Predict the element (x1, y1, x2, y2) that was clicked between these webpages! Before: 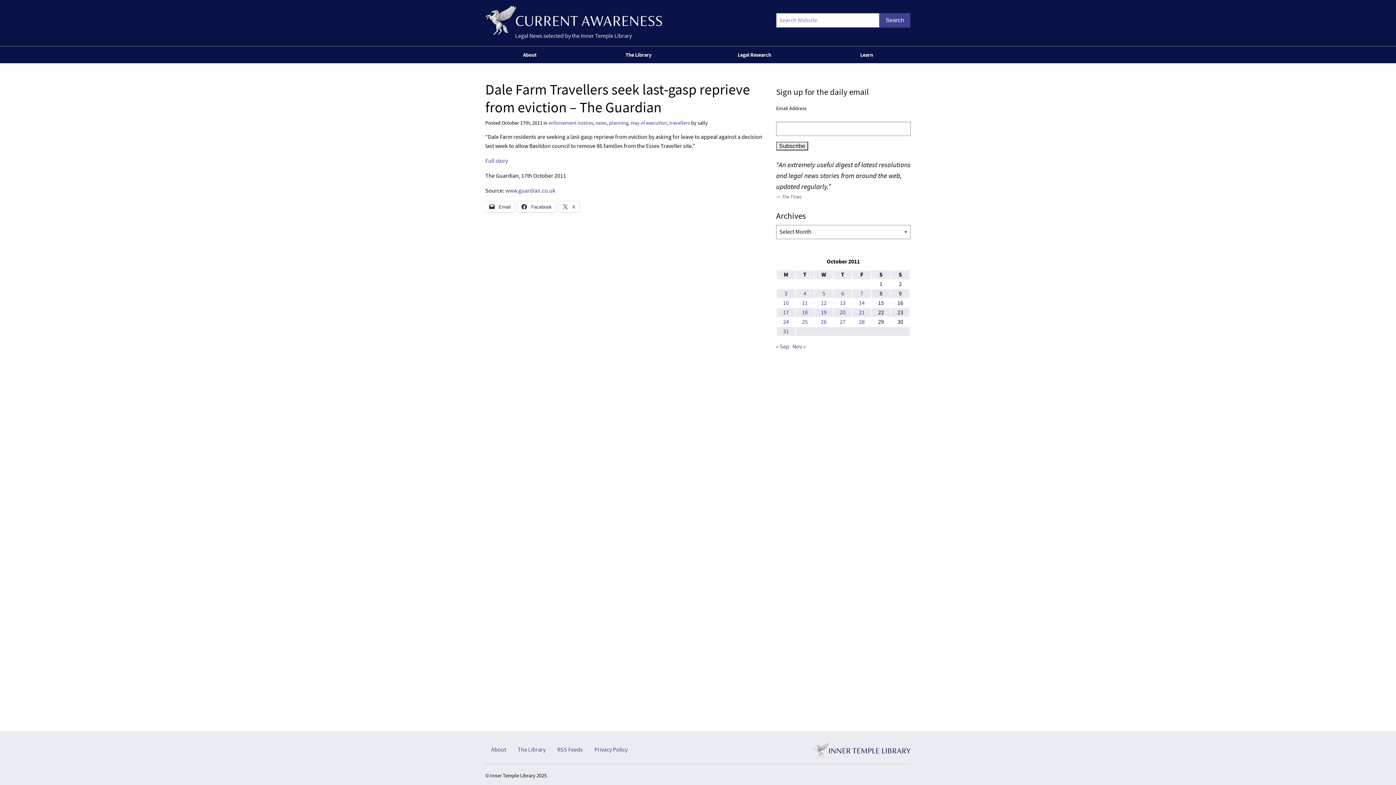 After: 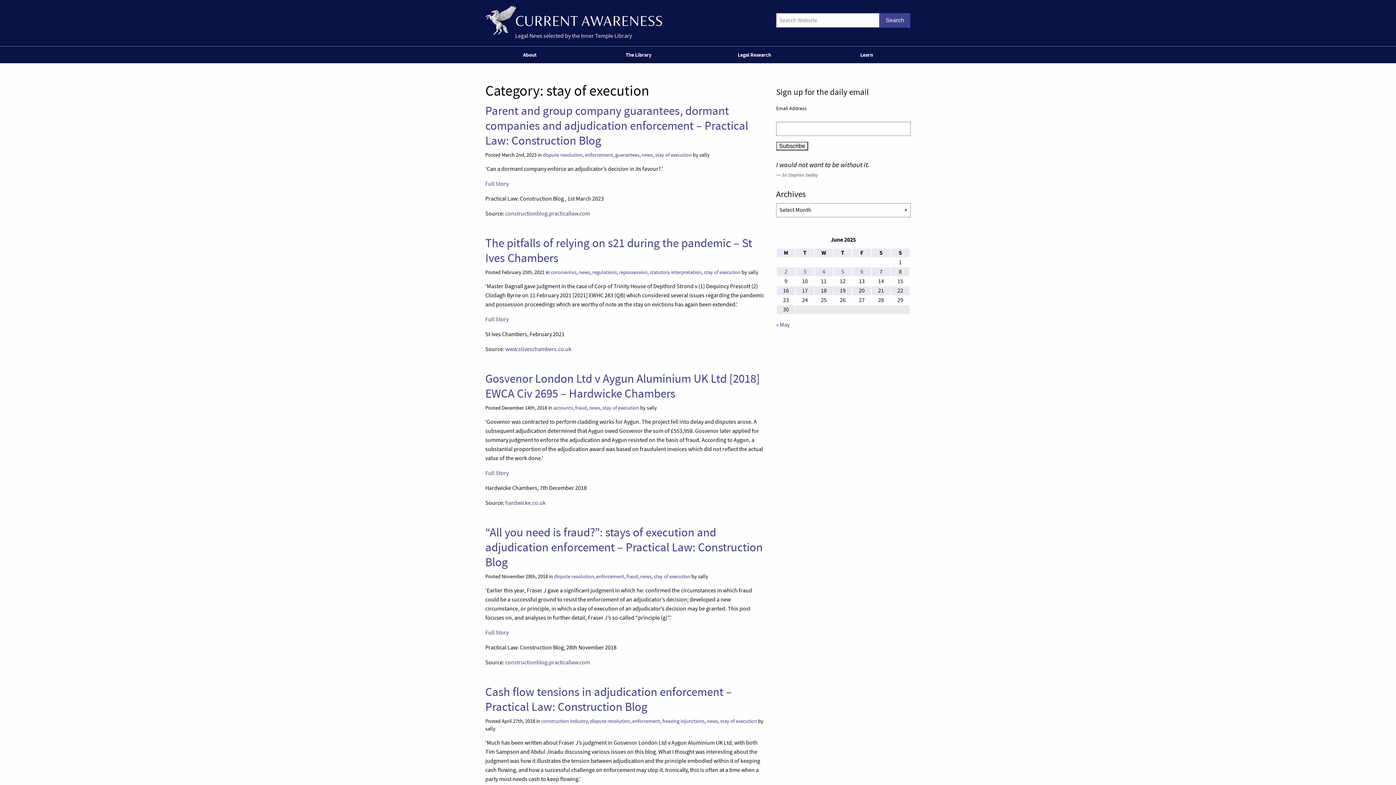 Action: bbox: (630, 119, 667, 126) label: stay of execution